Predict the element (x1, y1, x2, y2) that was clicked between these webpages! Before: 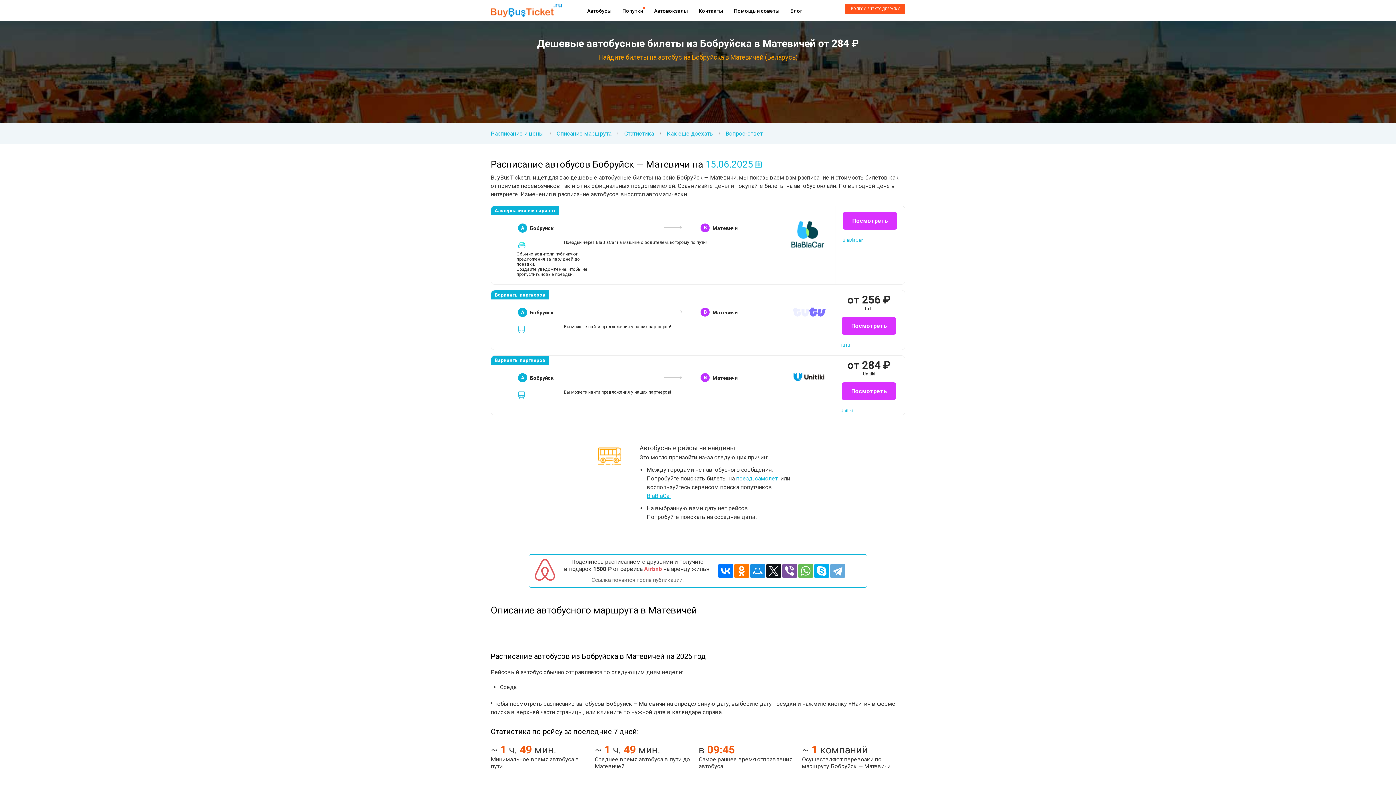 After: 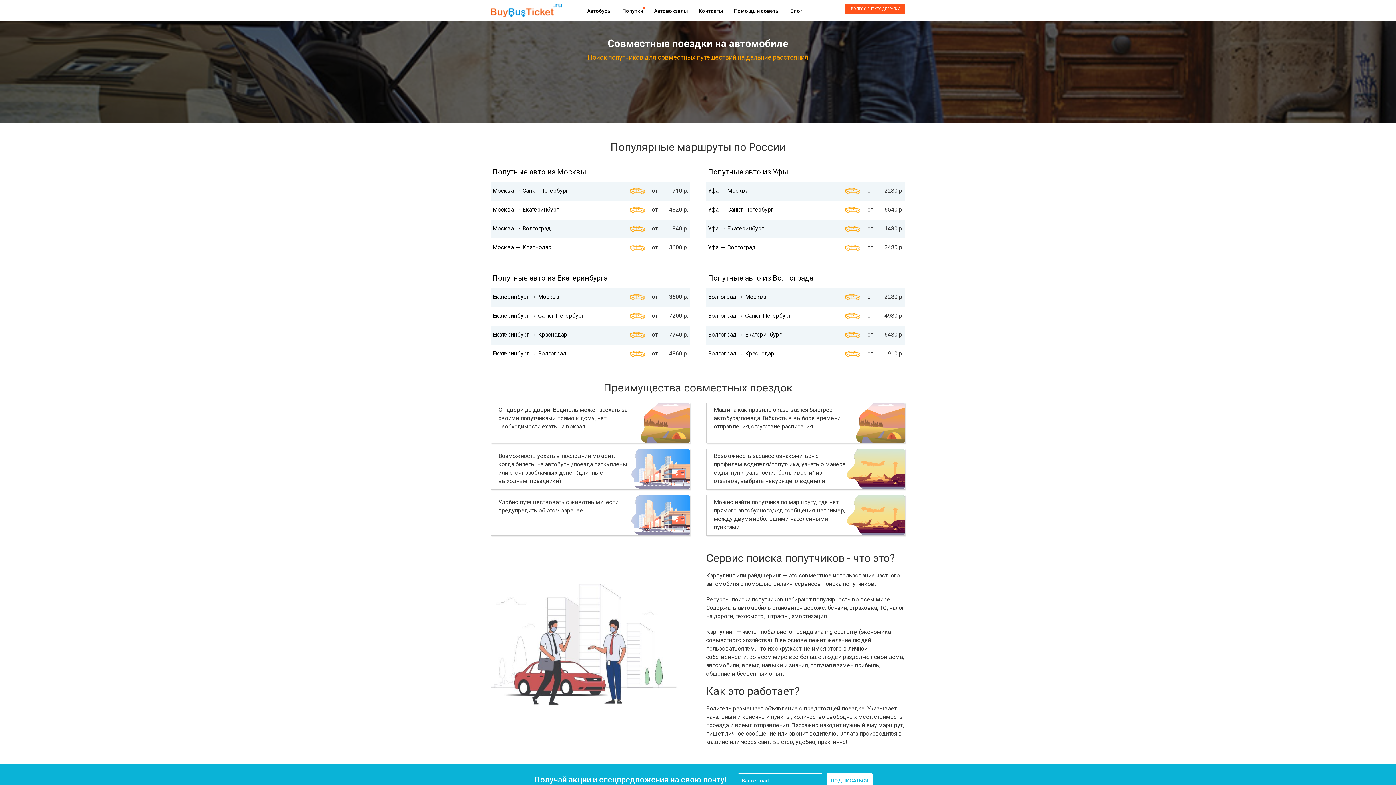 Action: bbox: (617, 4, 648, 17) label: Попутки